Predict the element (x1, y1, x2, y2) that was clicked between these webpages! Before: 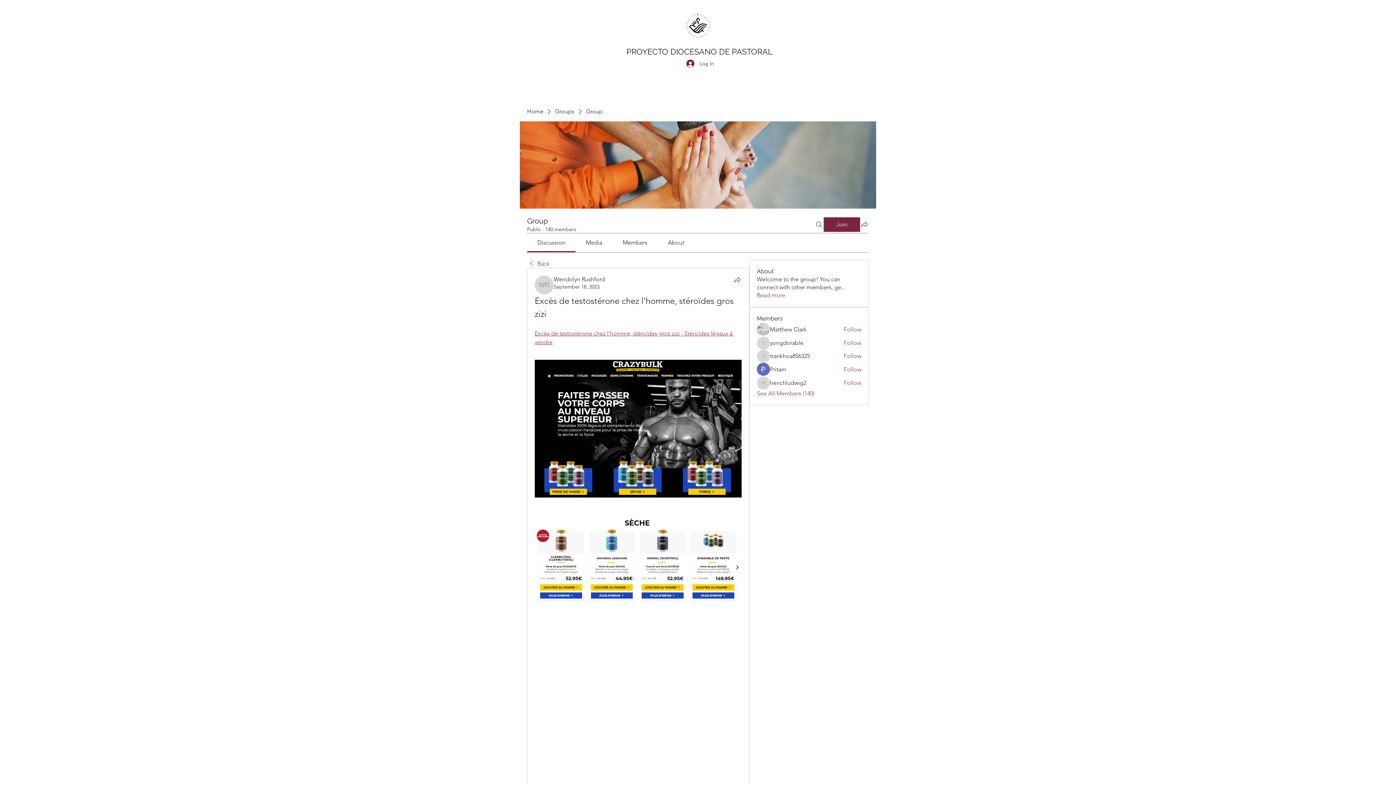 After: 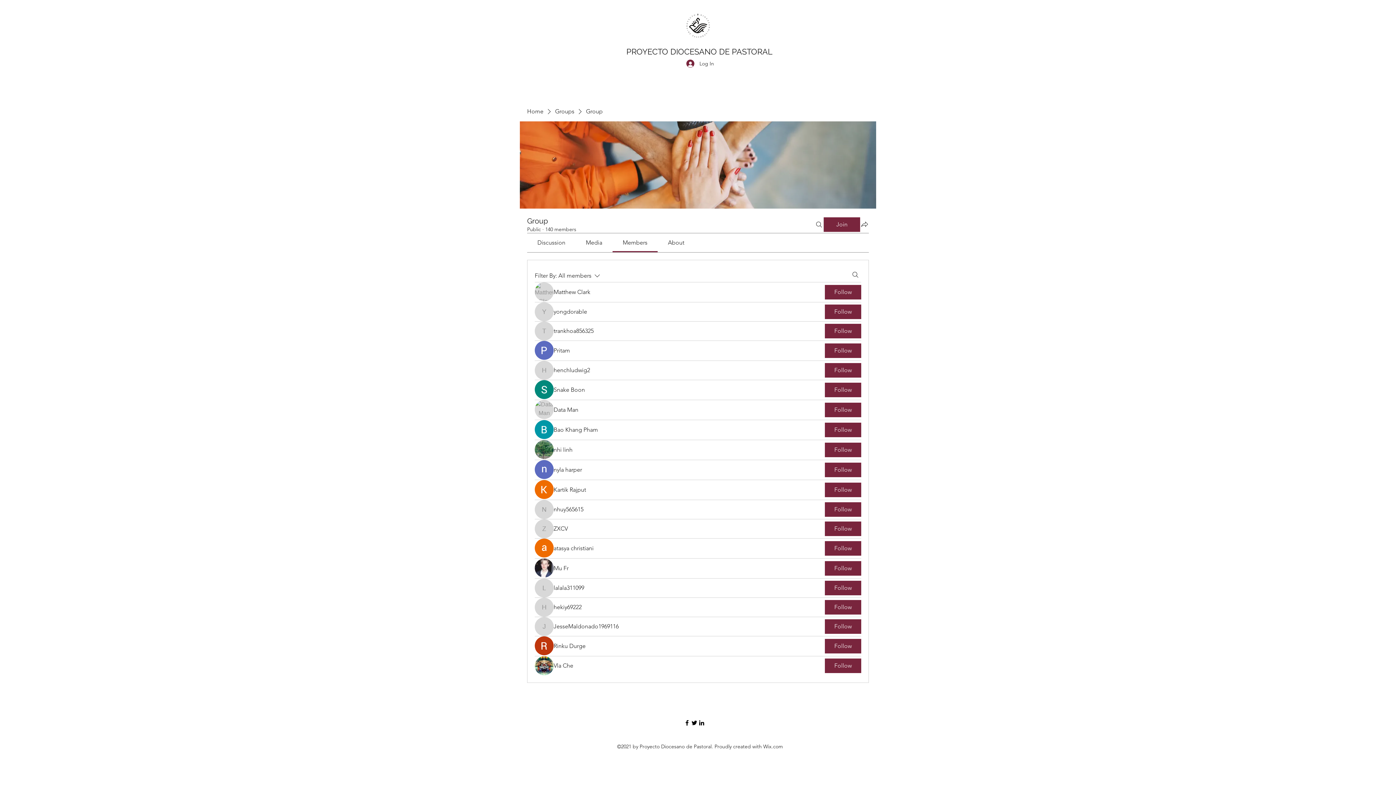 Action: label: See All Members (140) bbox: (757, 389, 814, 397)